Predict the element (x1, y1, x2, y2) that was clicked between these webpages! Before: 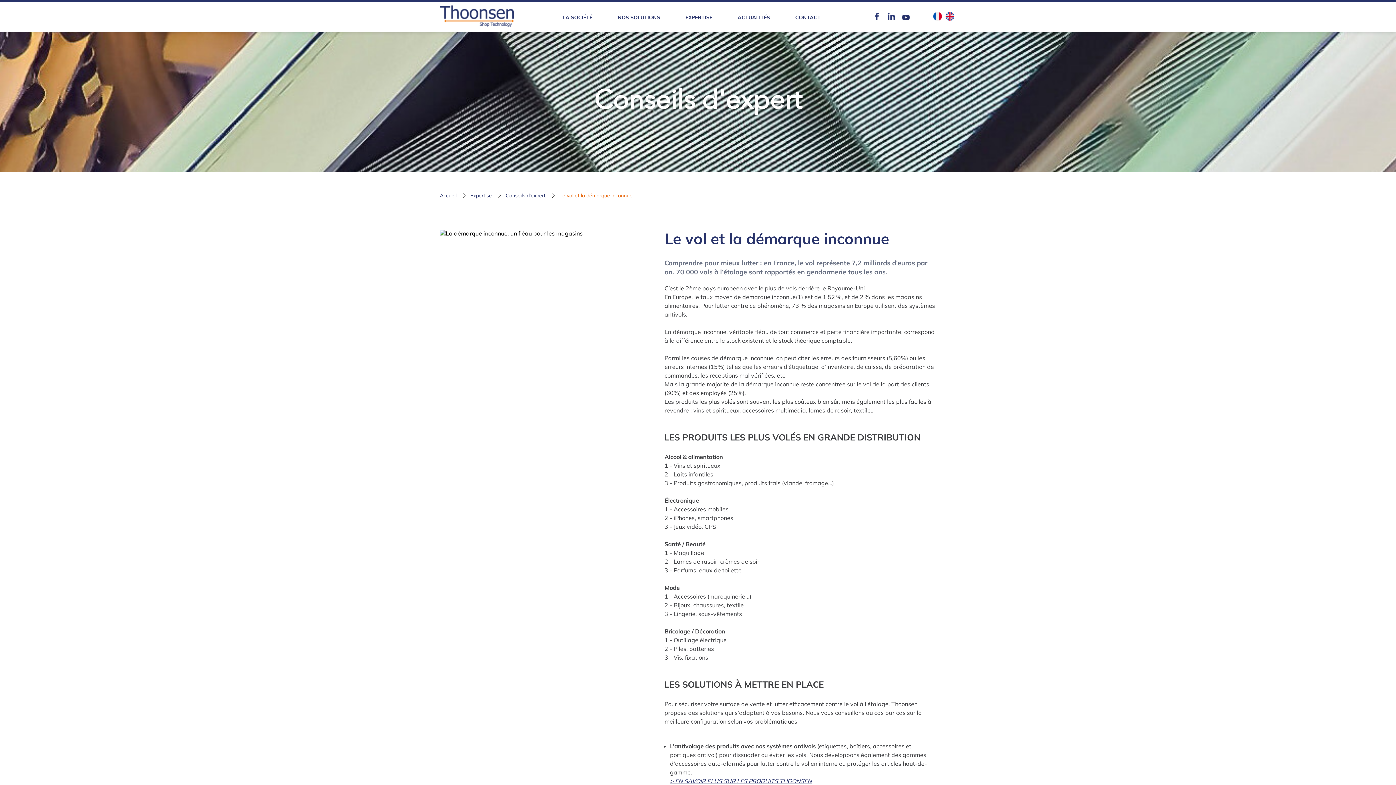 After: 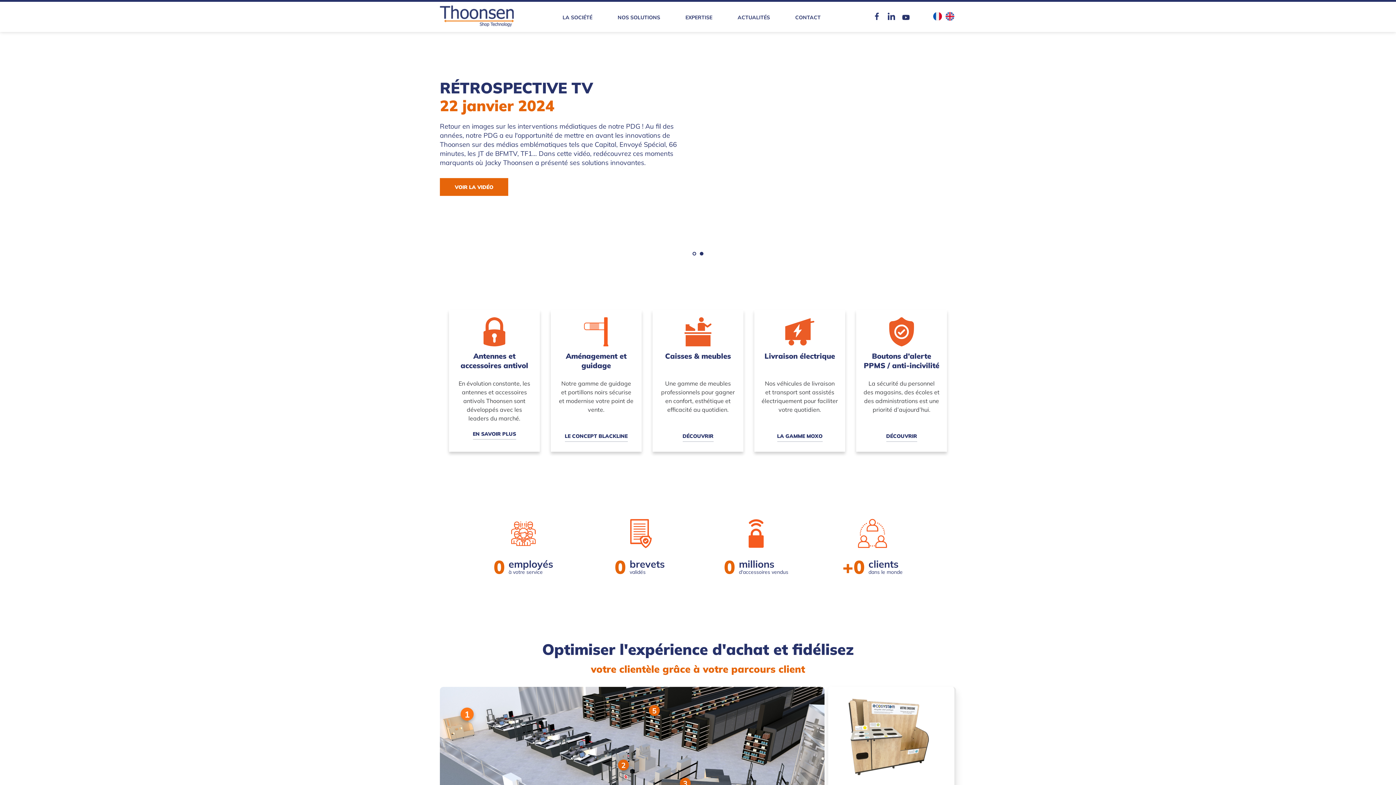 Action: bbox: (440, 21, 513, 28)